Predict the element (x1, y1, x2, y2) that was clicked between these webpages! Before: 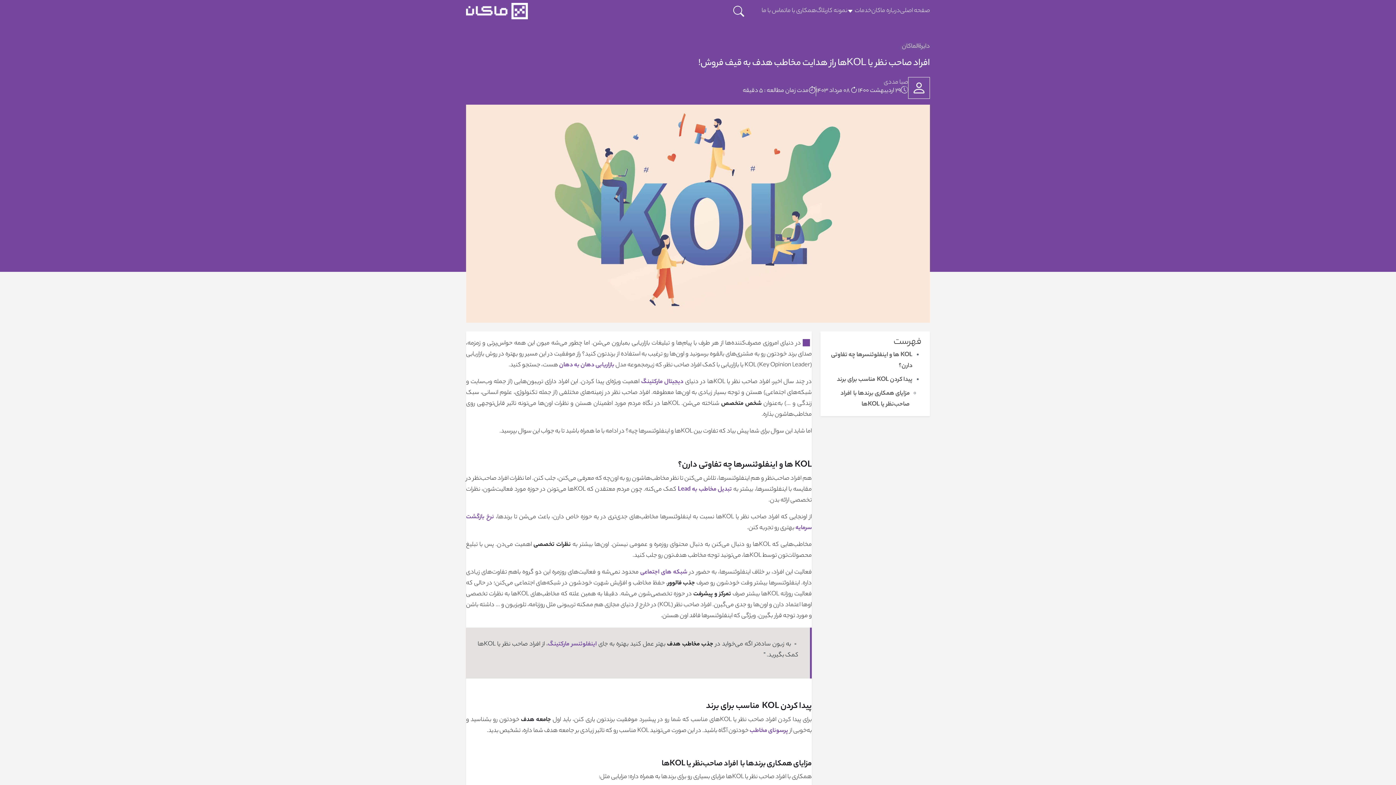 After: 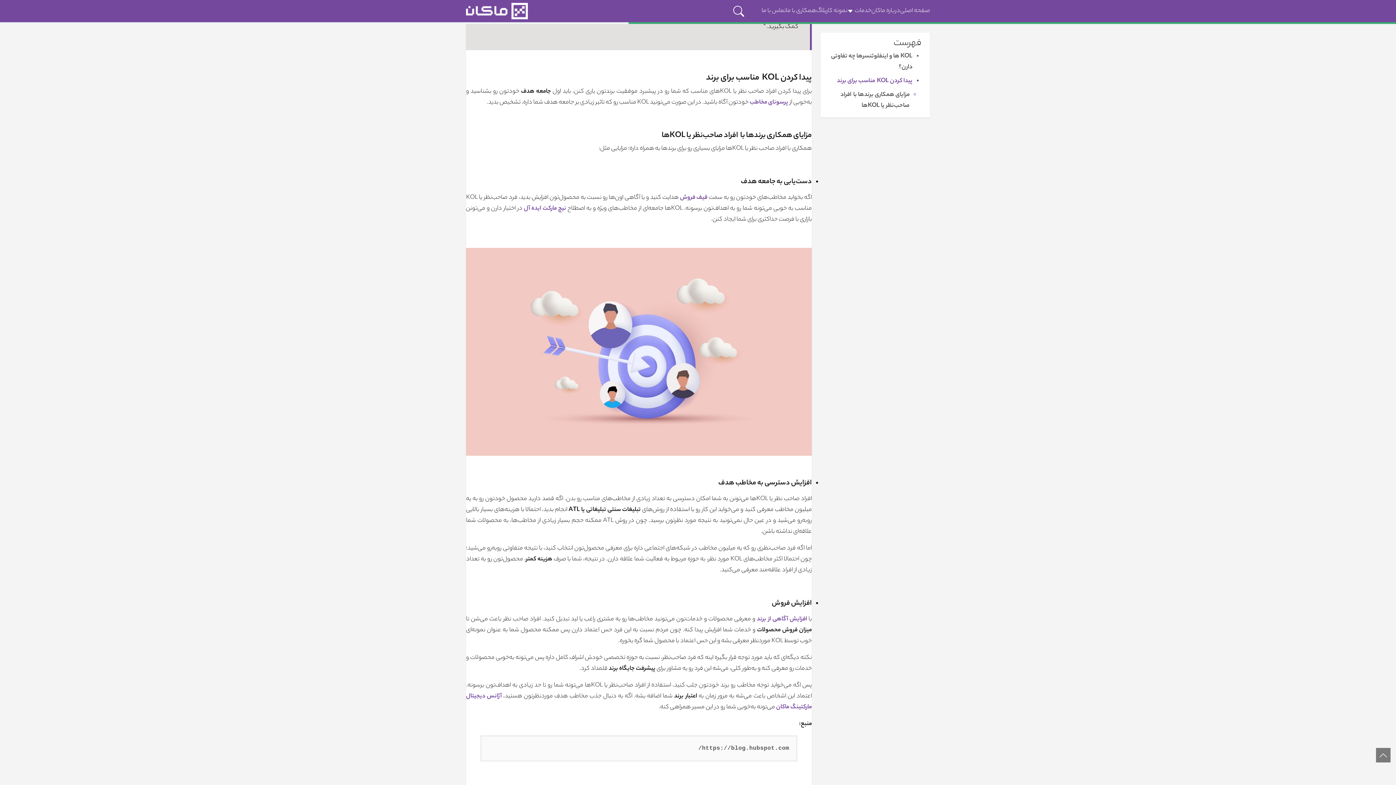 Action: bbox: (837, 375, 912, 385) label: پیدا کردن KOL  مناسب برای برند